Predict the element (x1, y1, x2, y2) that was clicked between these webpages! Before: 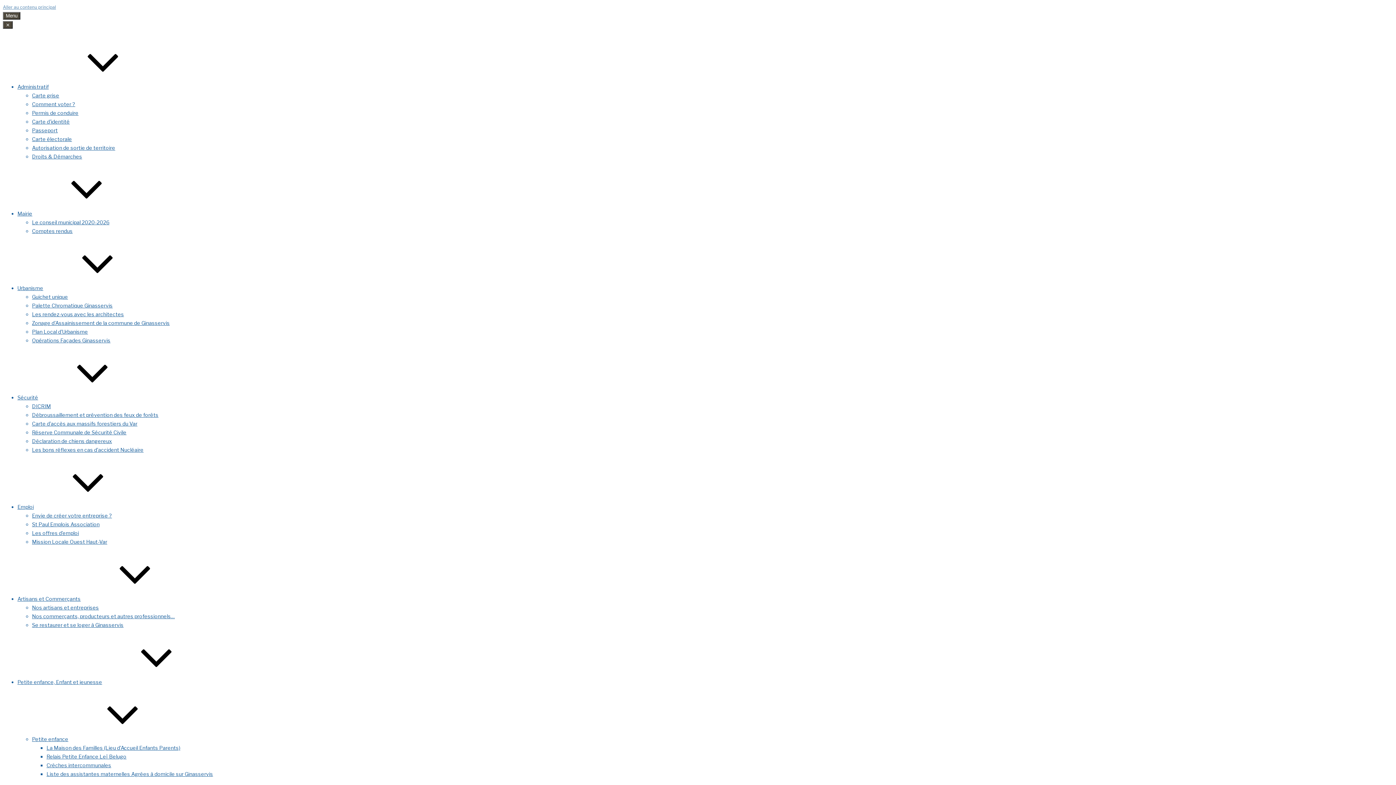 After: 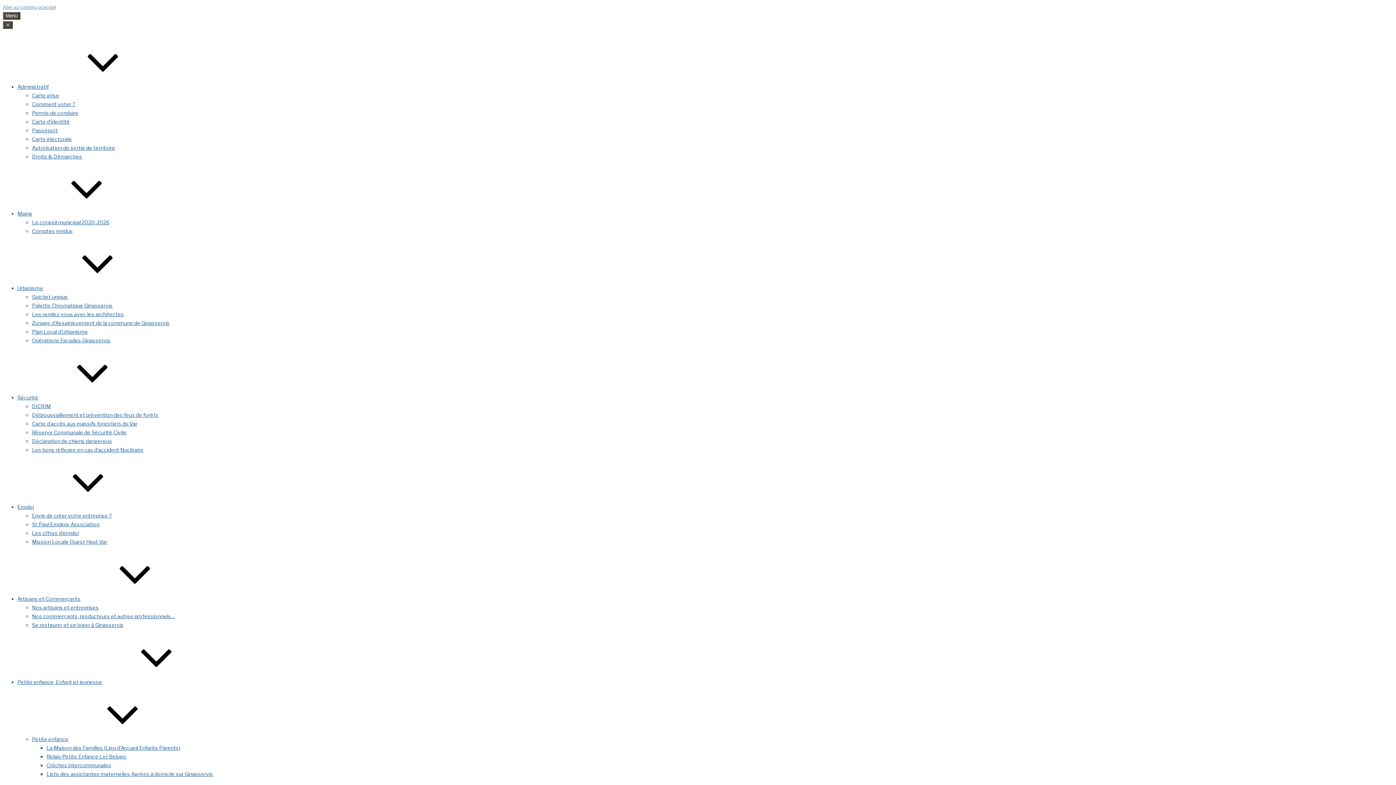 Action: bbox: (32, 429, 126, 435) label: Réserve Communale de Sécurité Civile